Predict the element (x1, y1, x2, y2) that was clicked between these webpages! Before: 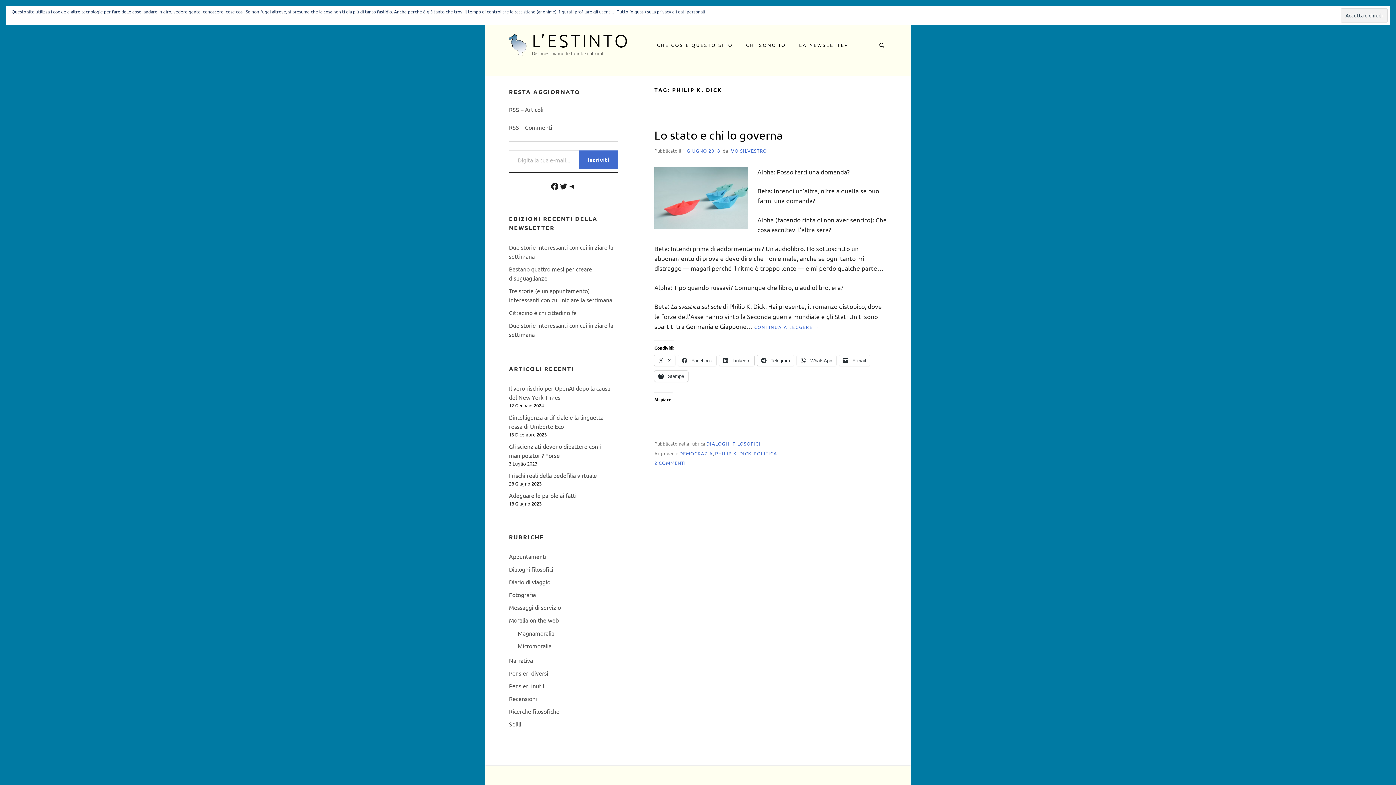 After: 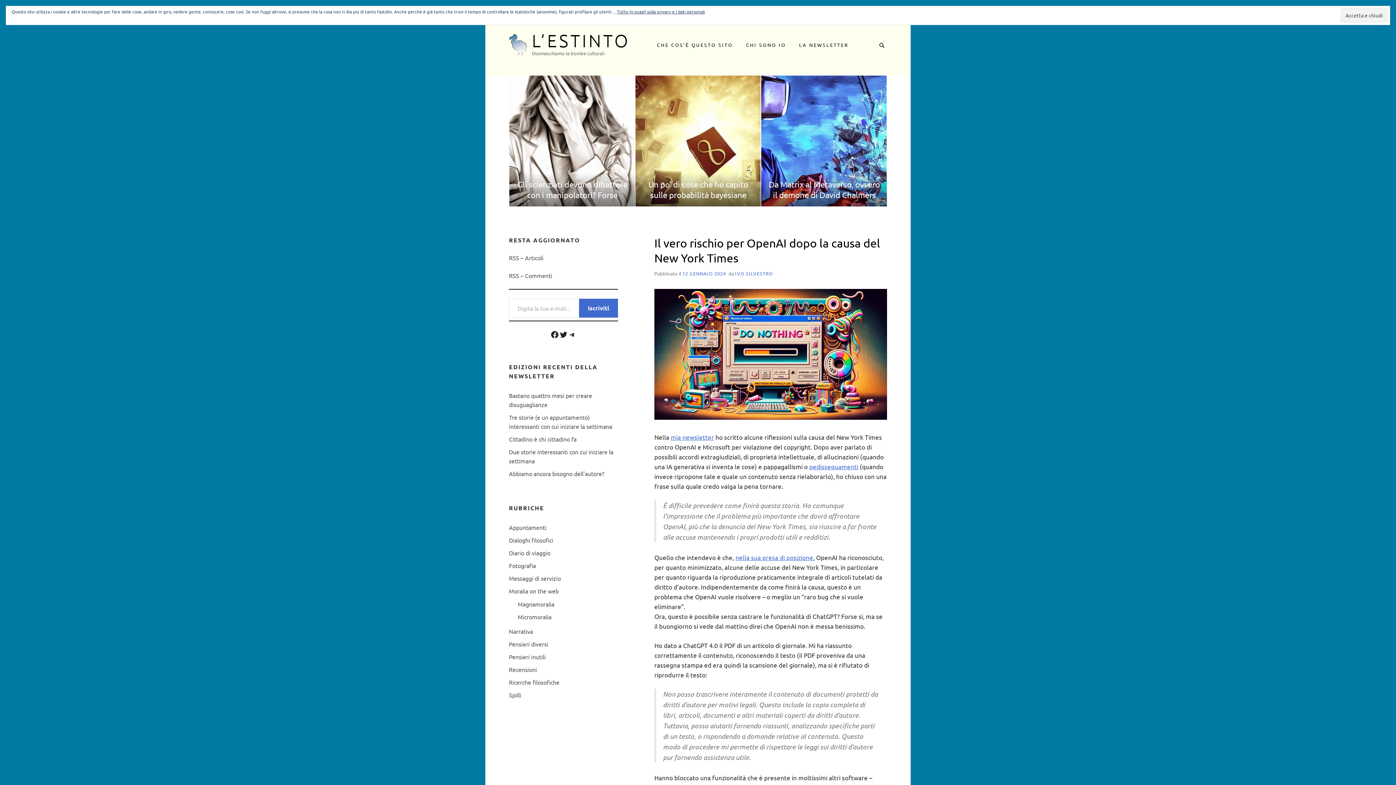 Action: bbox: (532, 32, 630, 49) label: L’ESTINTO